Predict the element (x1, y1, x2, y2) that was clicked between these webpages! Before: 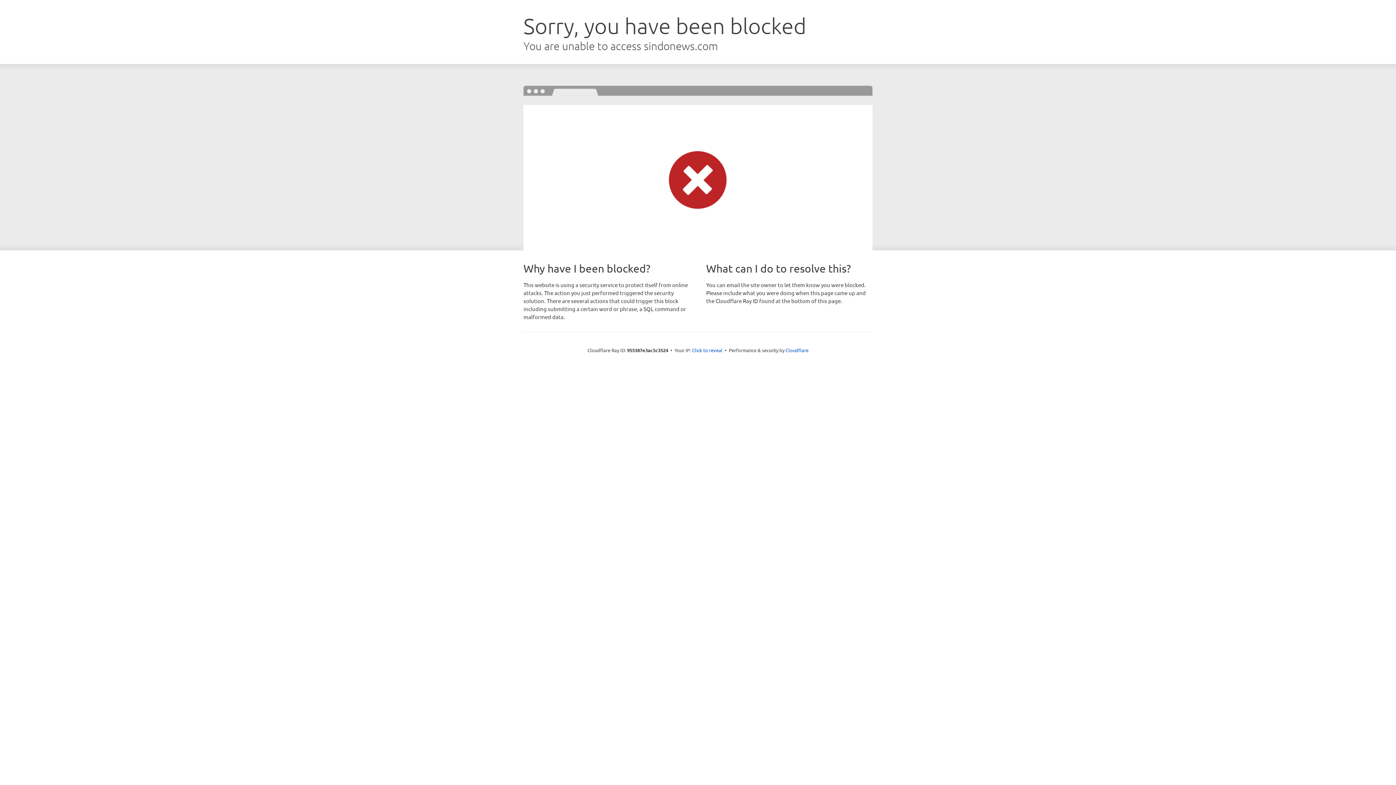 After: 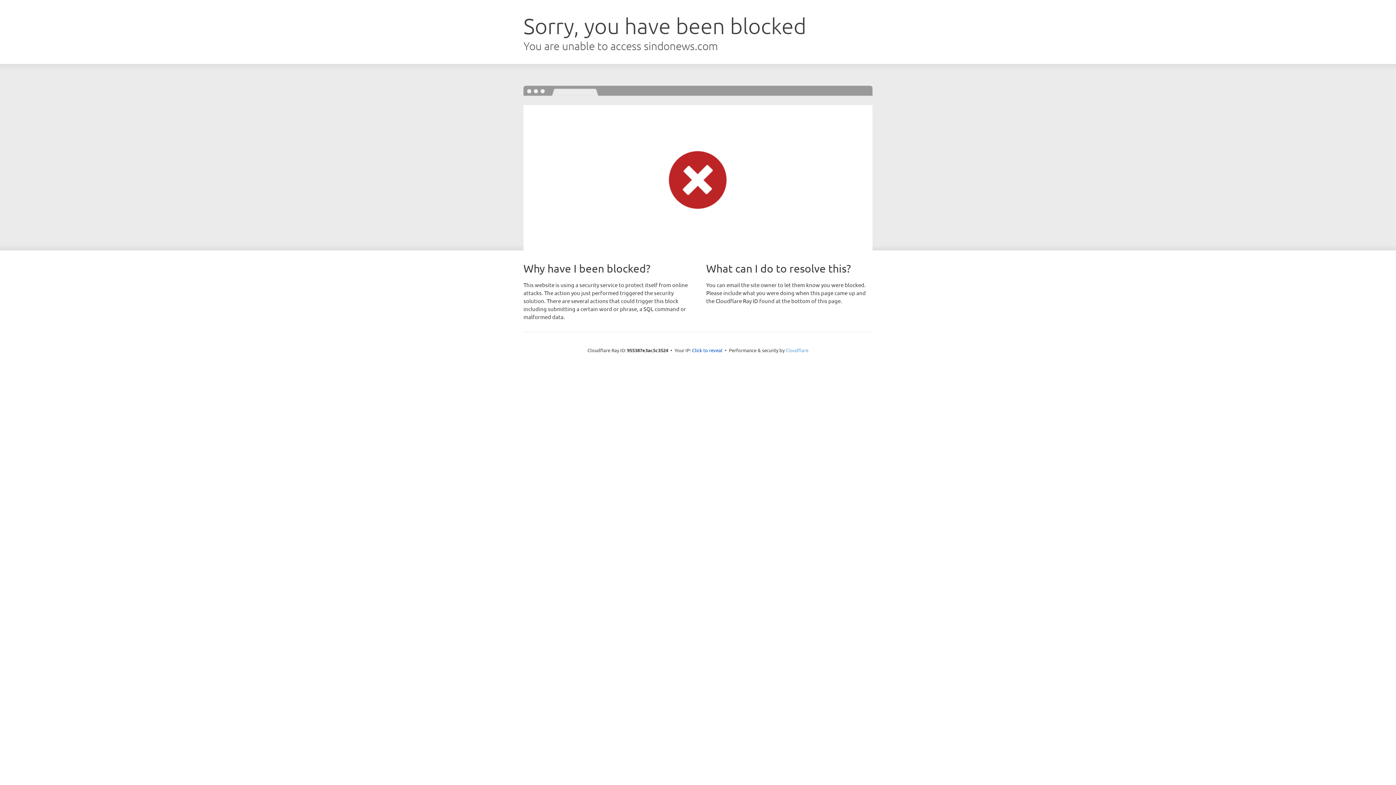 Action: bbox: (785, 347, 808, 353) label: Cloudflare